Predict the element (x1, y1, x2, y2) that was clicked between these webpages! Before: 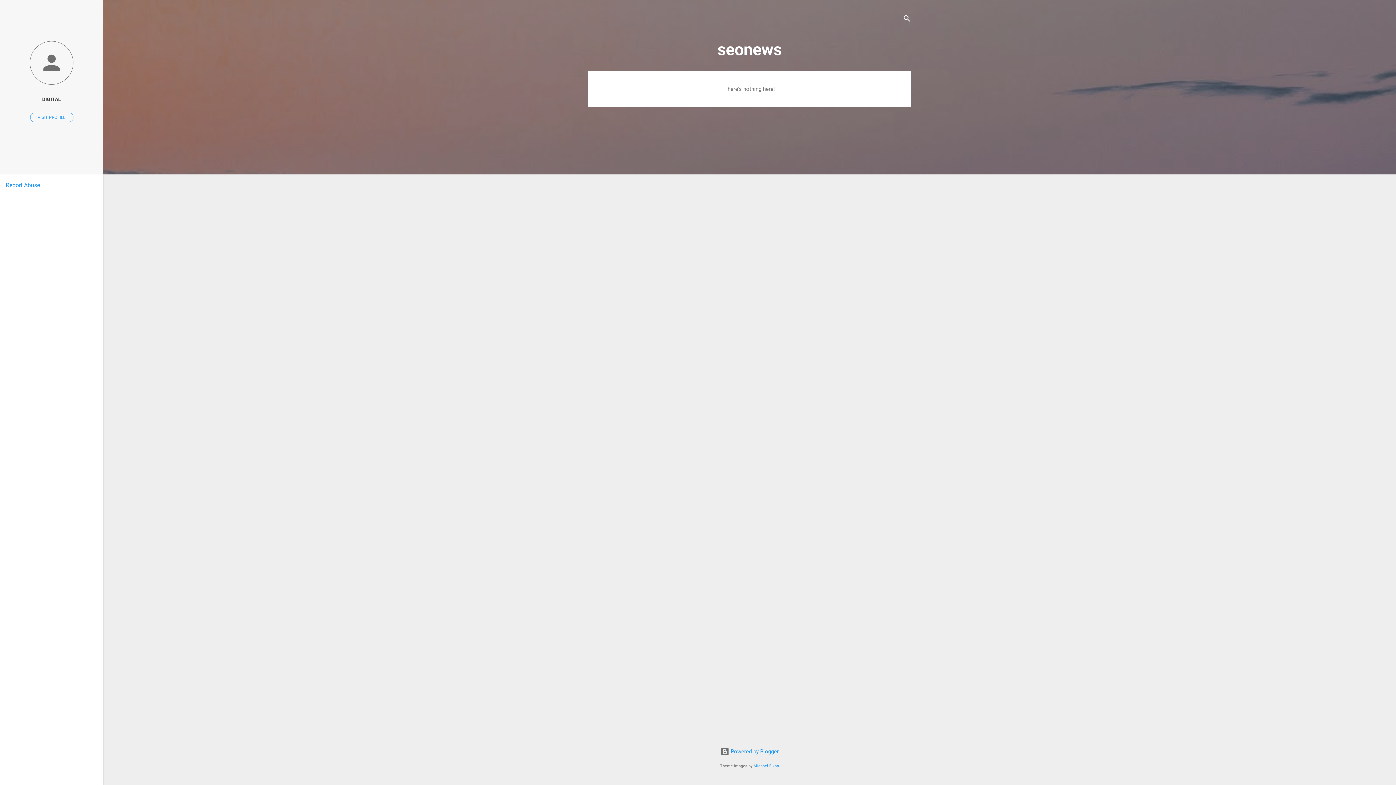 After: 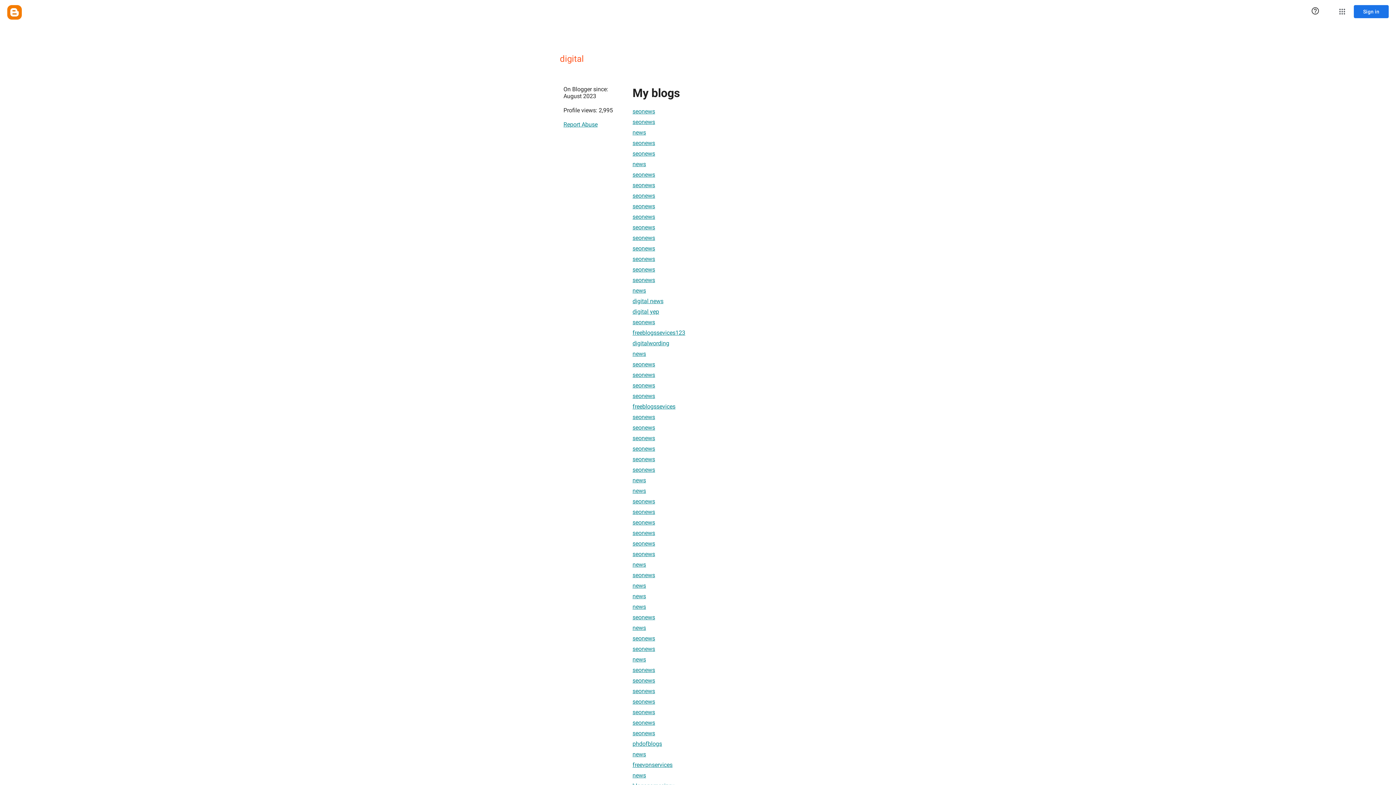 Action: bbox: (30, 112, 73, 122) label: VISIT PROFILE